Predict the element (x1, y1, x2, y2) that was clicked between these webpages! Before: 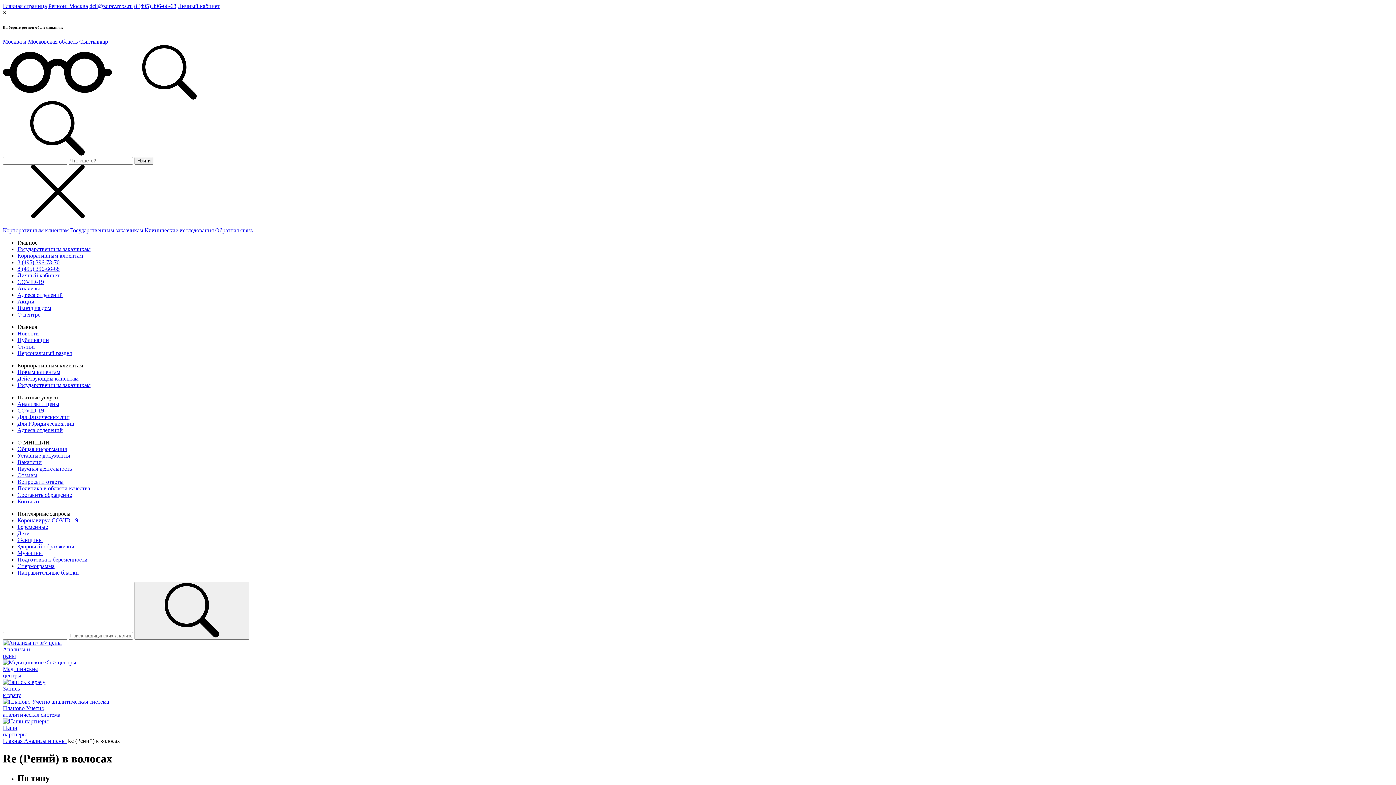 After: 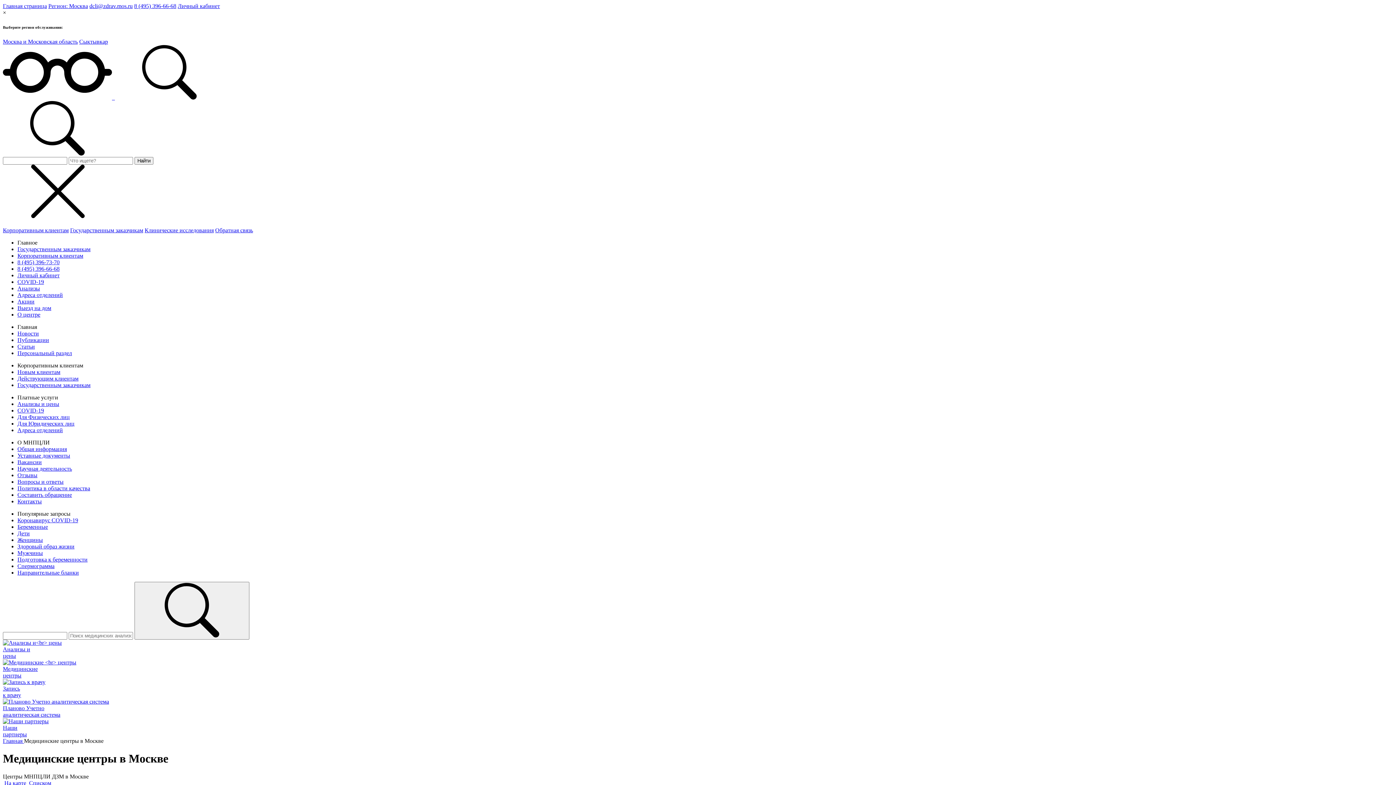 Action: label: Адреса отделений bbox: (17, 427, 62, 433)